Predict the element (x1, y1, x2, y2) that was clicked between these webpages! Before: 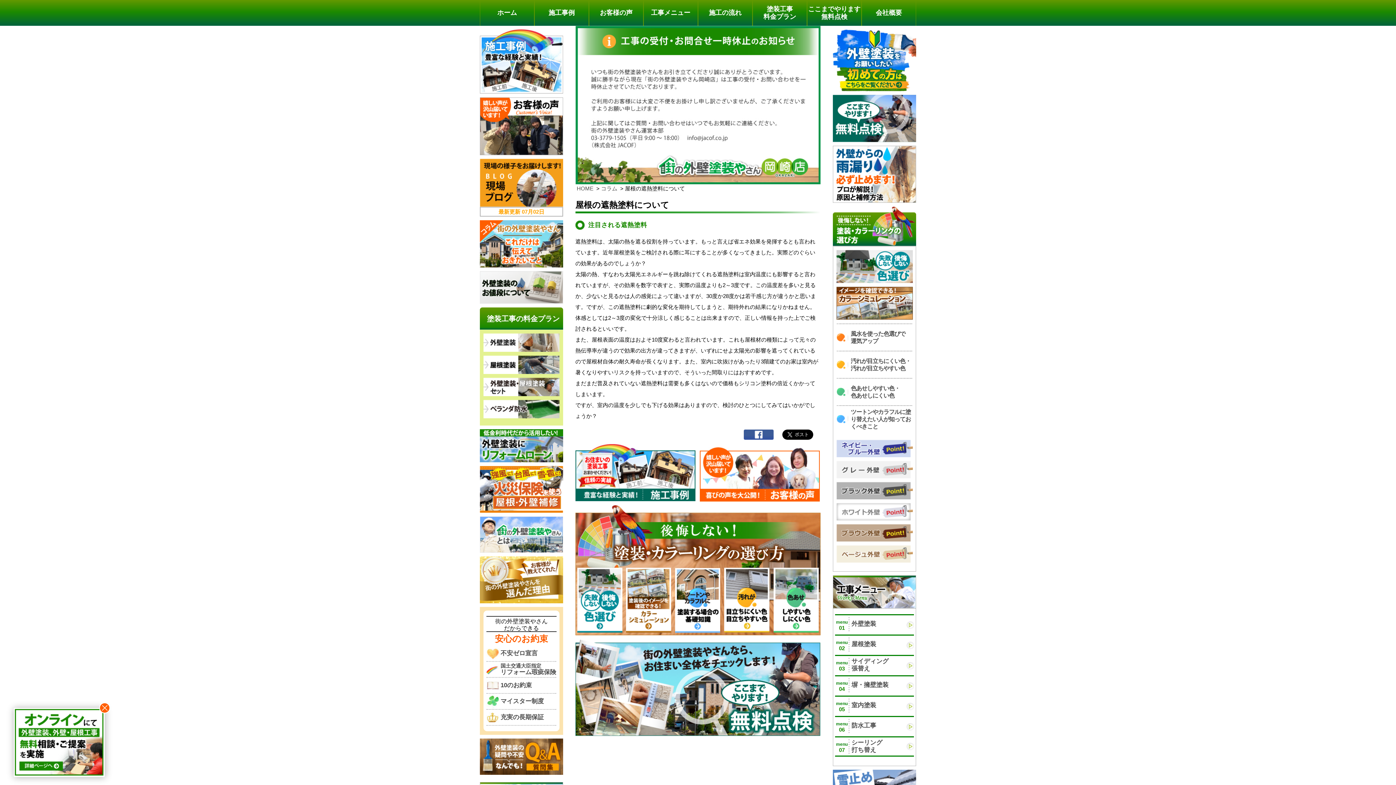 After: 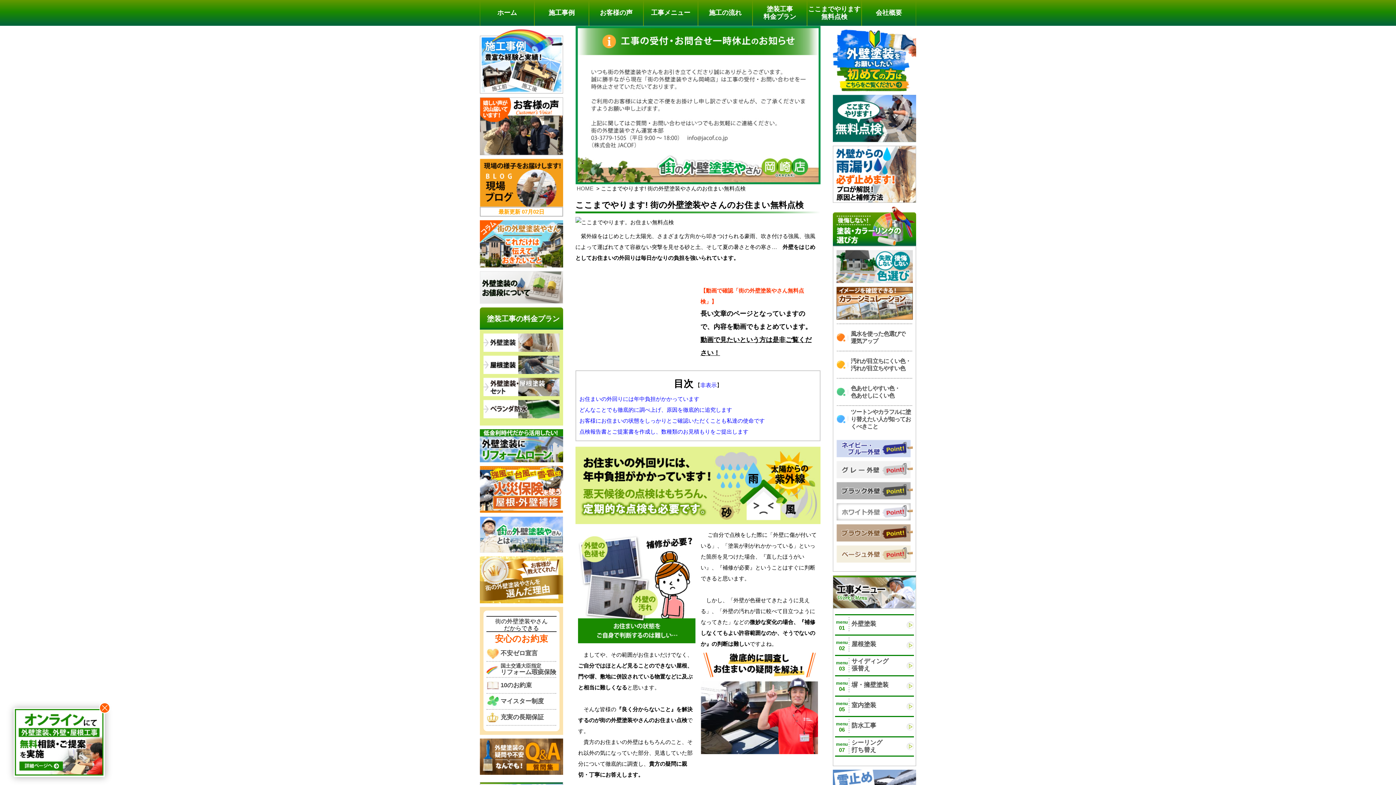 Action: label: ここまでやります
無料点検 bbox: (807, 0, 861, 25)